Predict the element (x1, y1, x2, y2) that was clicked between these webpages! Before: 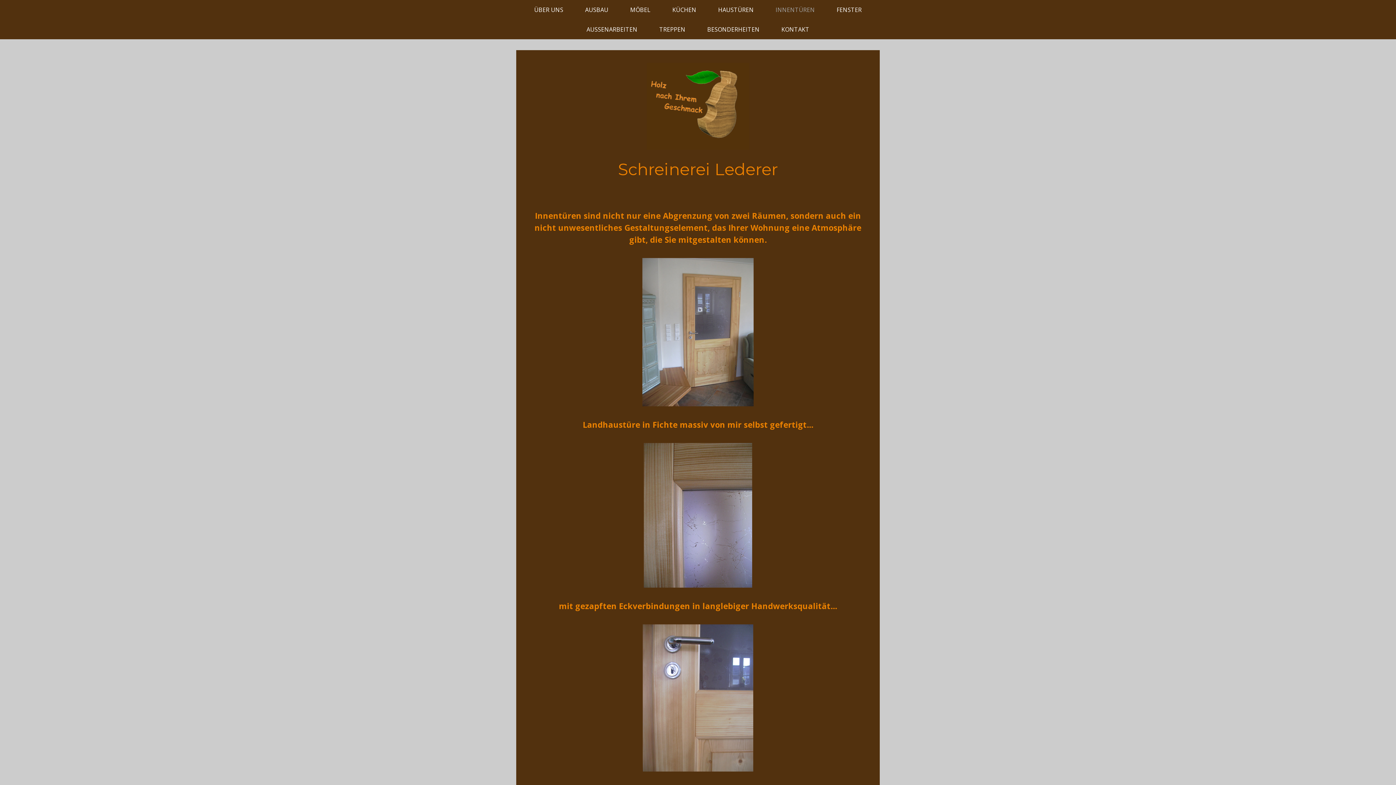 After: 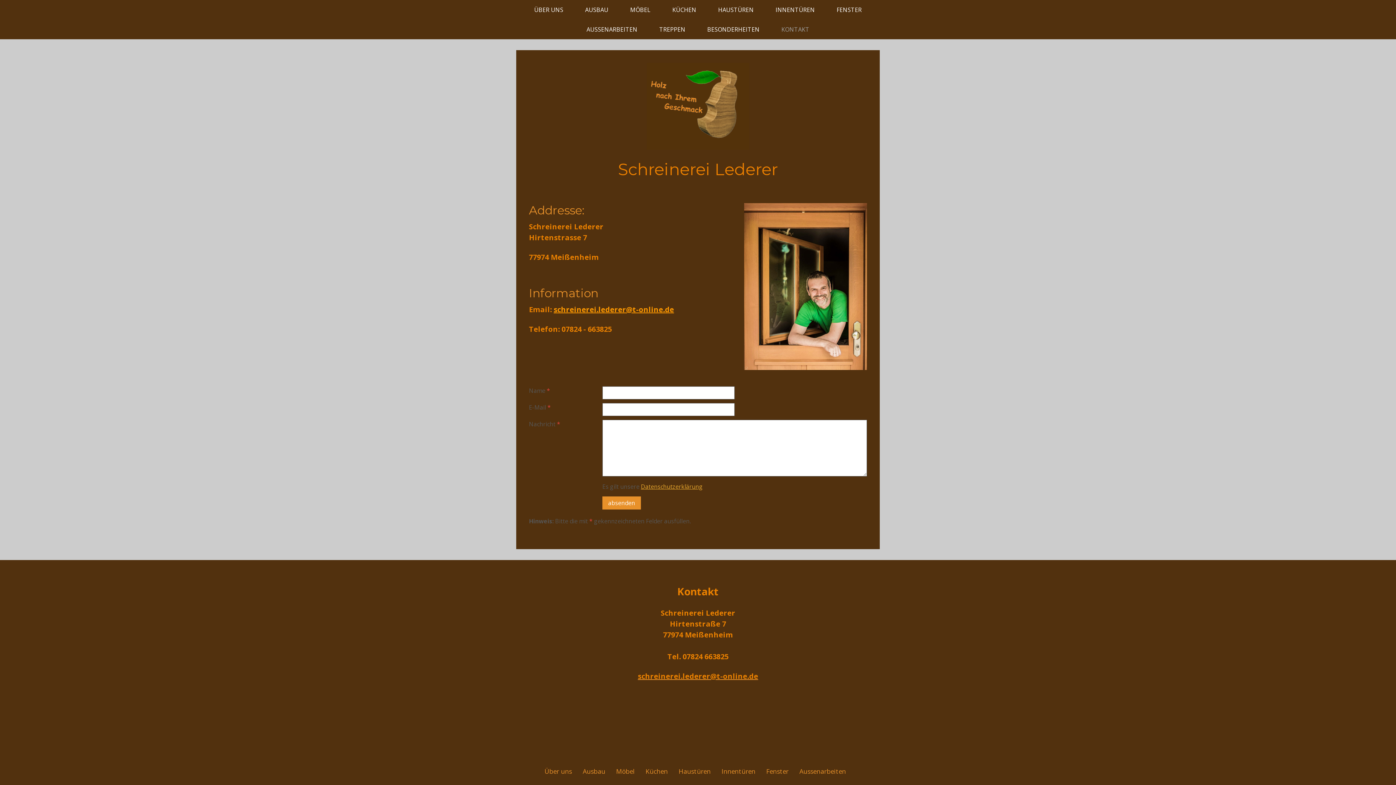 Action: bbox: (770, 19, 820, 39) label: KONTAKT